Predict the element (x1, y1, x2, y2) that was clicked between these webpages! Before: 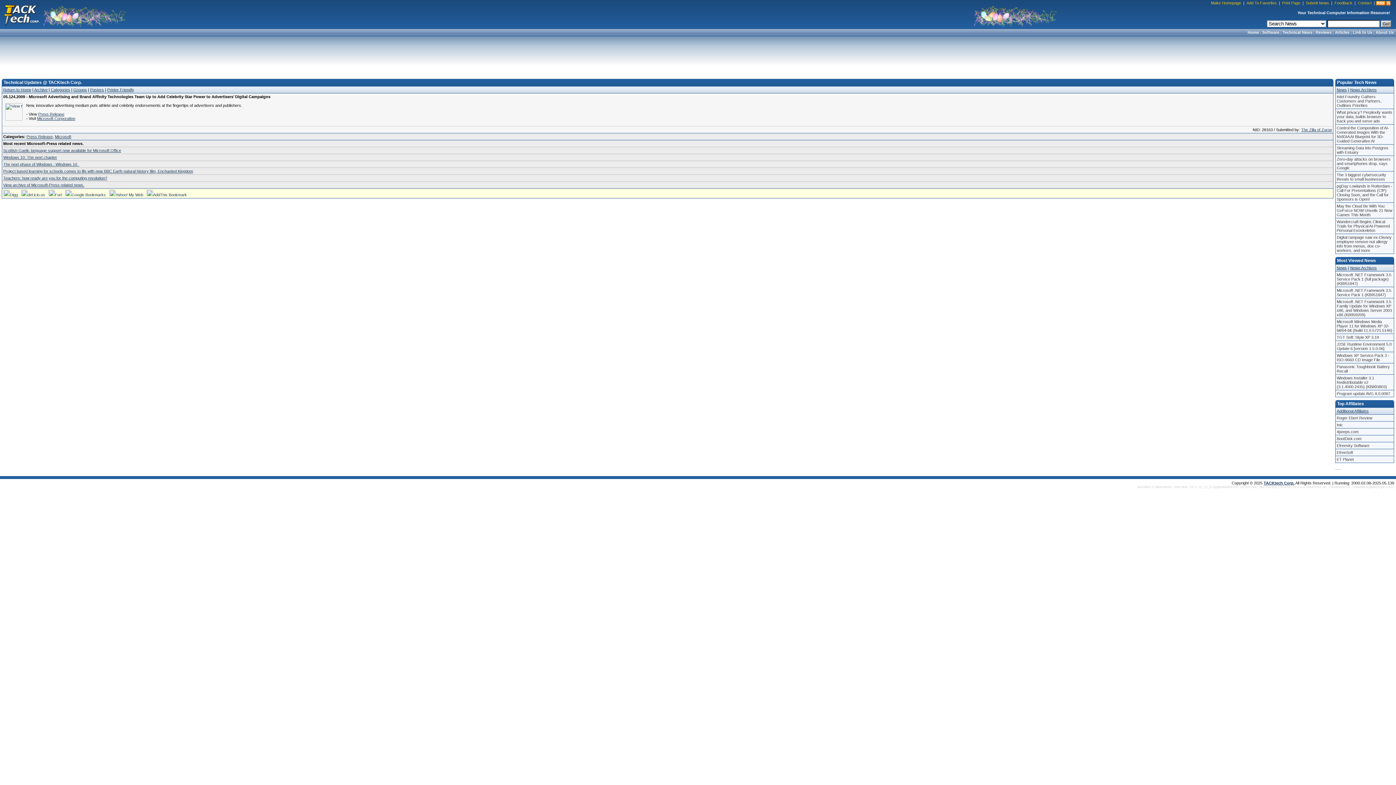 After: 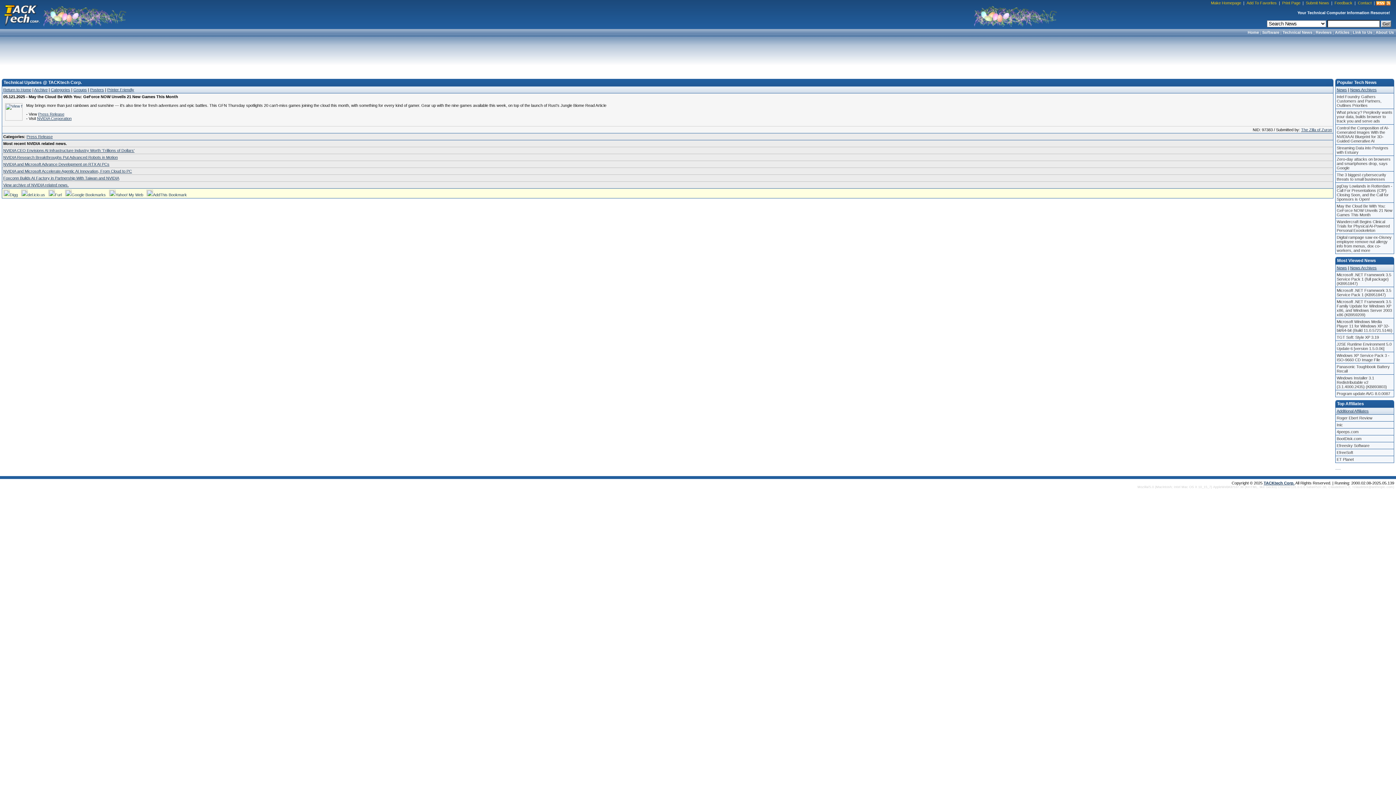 Action: bbox: (1336, 202, 1394, 218) label: May the Cloud Be With You: GeForce NOW Unveils 21 New Games This Month